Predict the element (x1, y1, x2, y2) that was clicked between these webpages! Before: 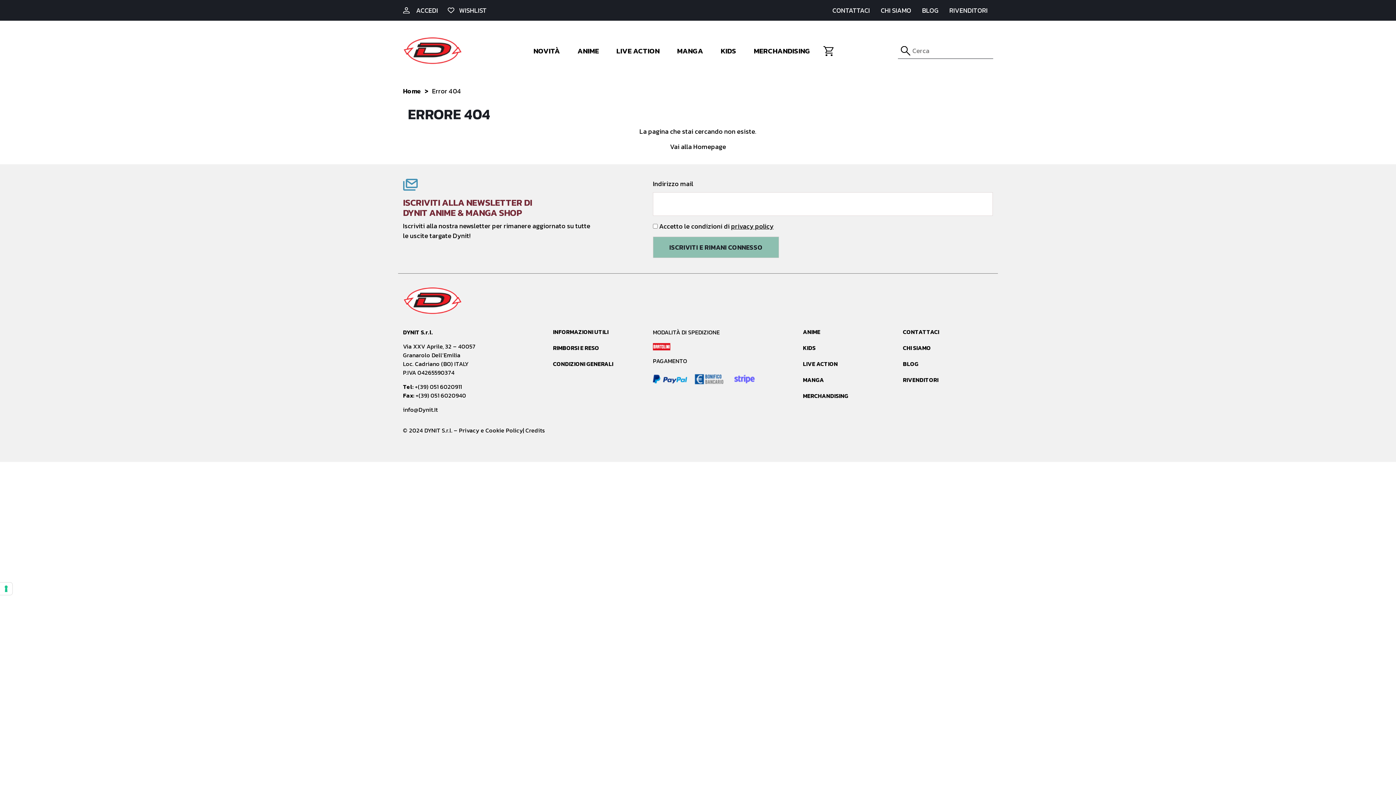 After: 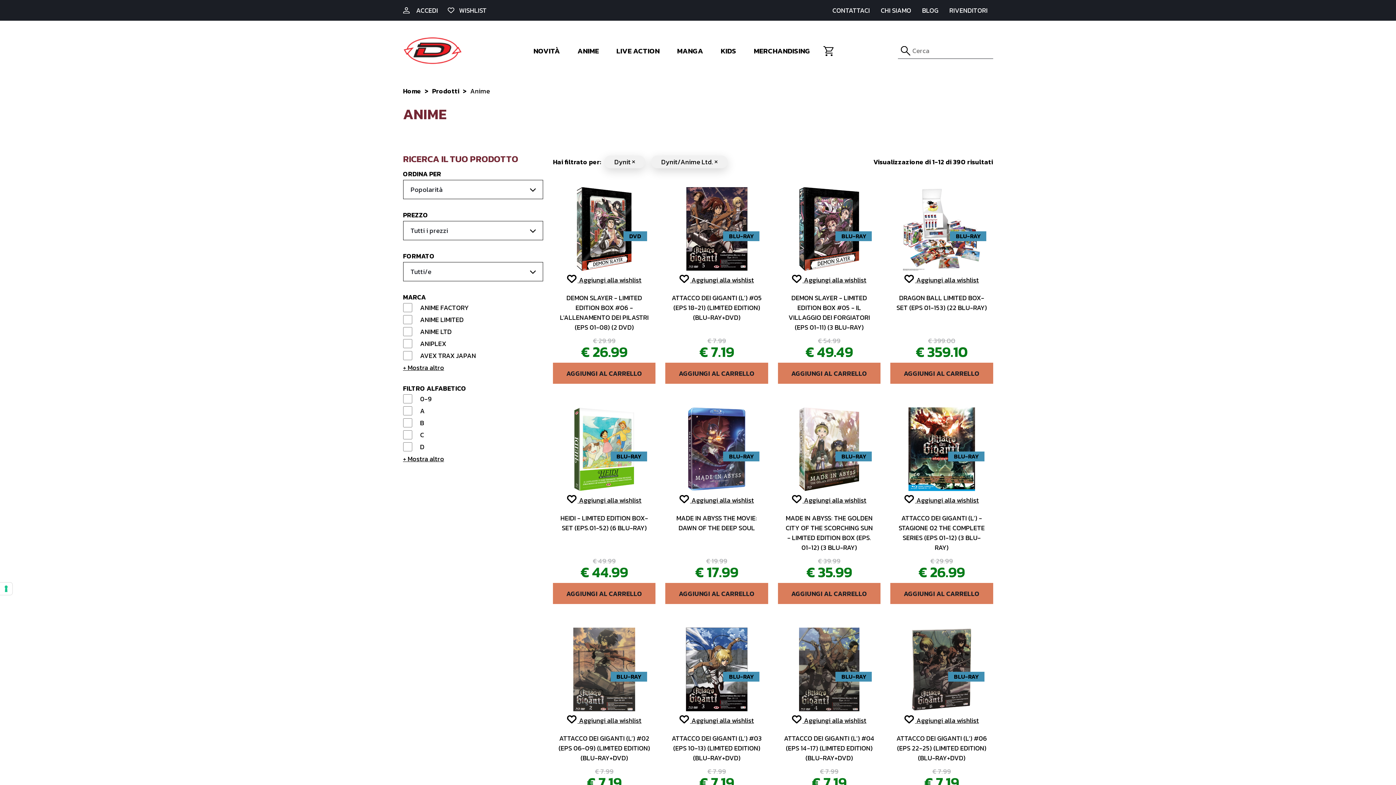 Action: bbox: (571, 43, 605, 58) label: ANIME